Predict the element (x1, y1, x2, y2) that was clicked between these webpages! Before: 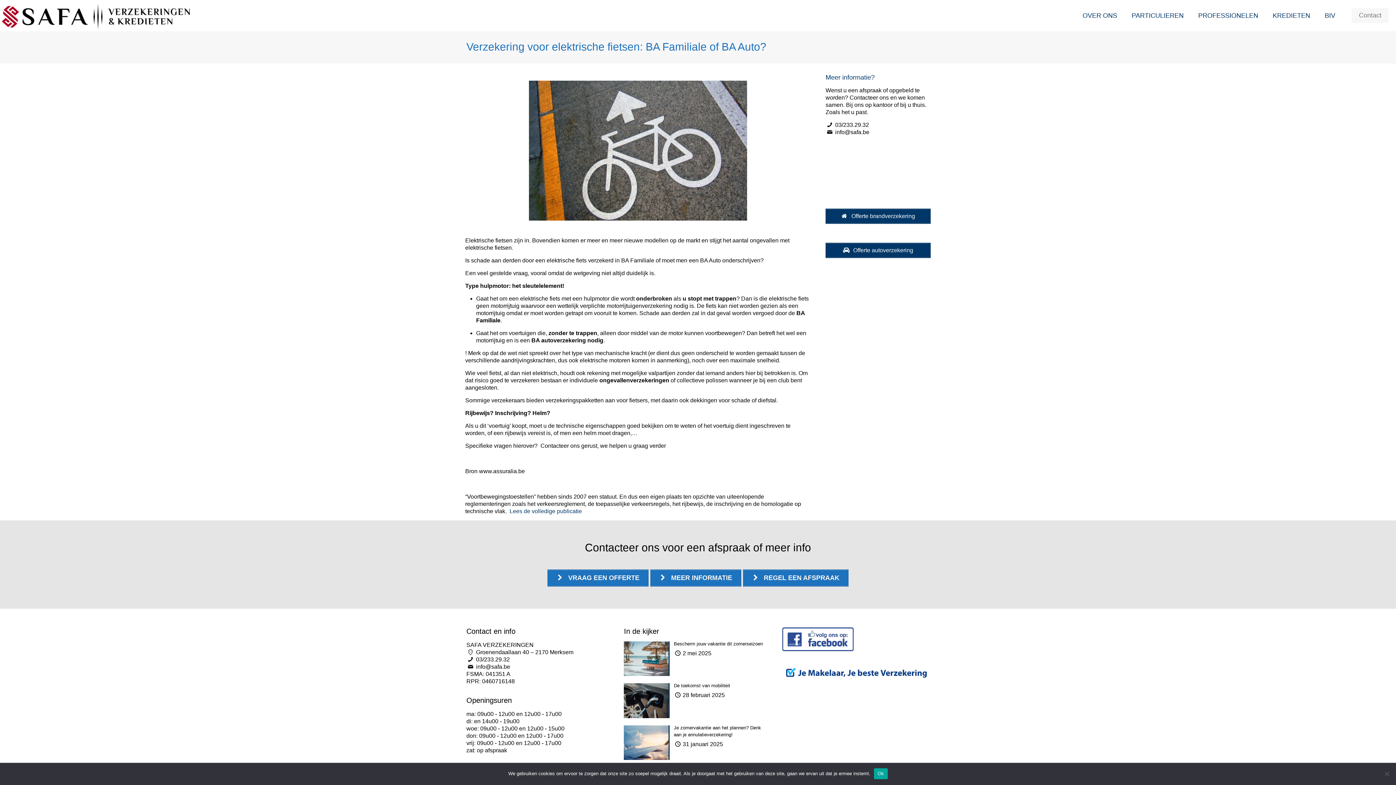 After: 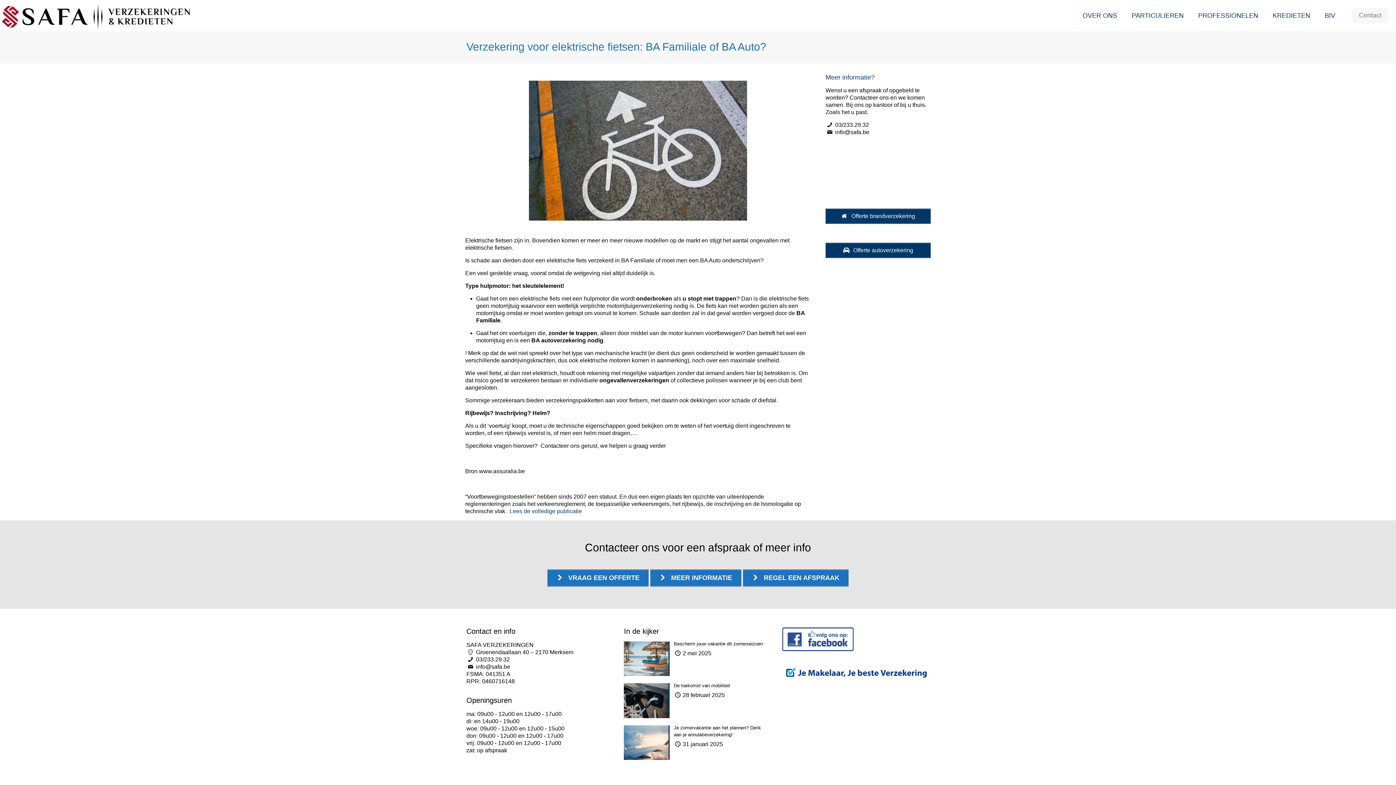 Action: bbox: (874, 768, 887, 779) label: Ok